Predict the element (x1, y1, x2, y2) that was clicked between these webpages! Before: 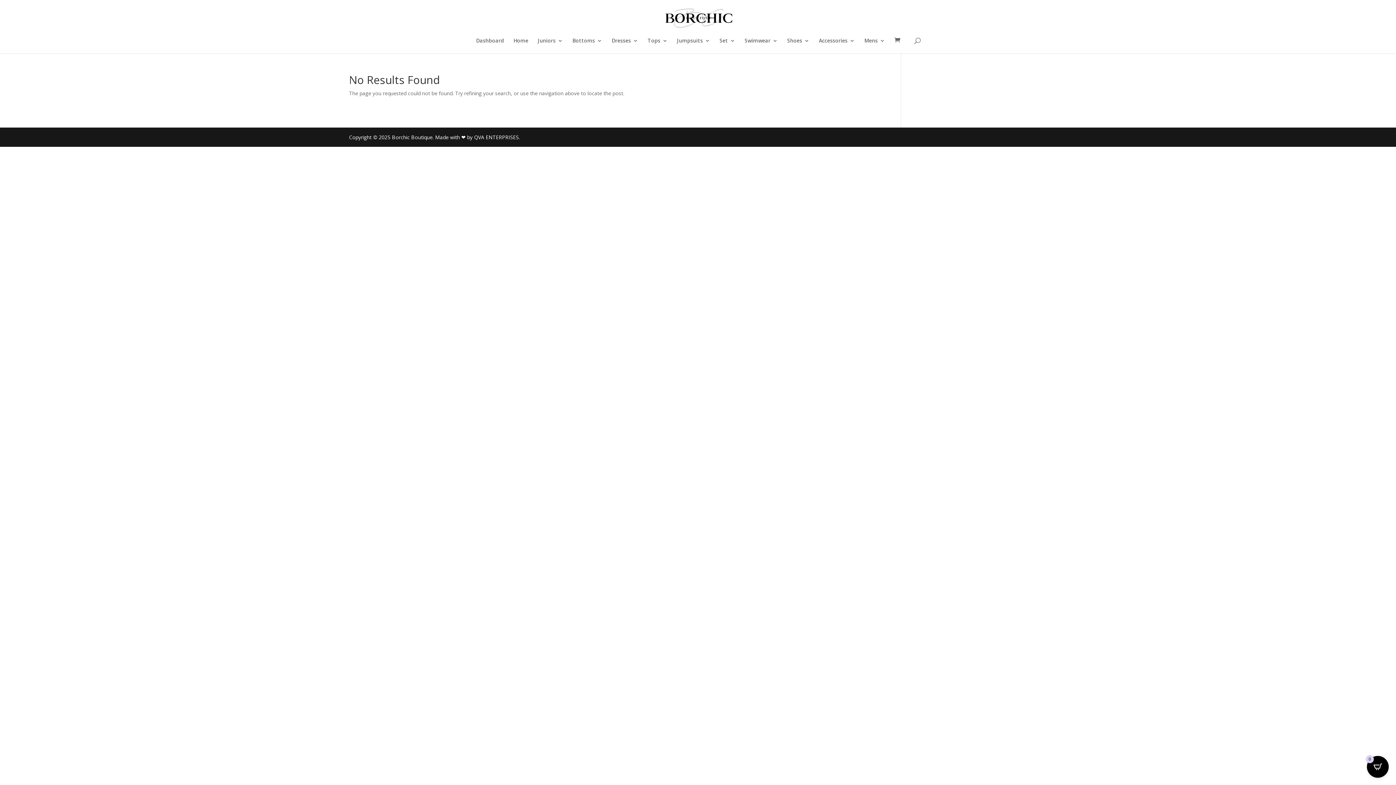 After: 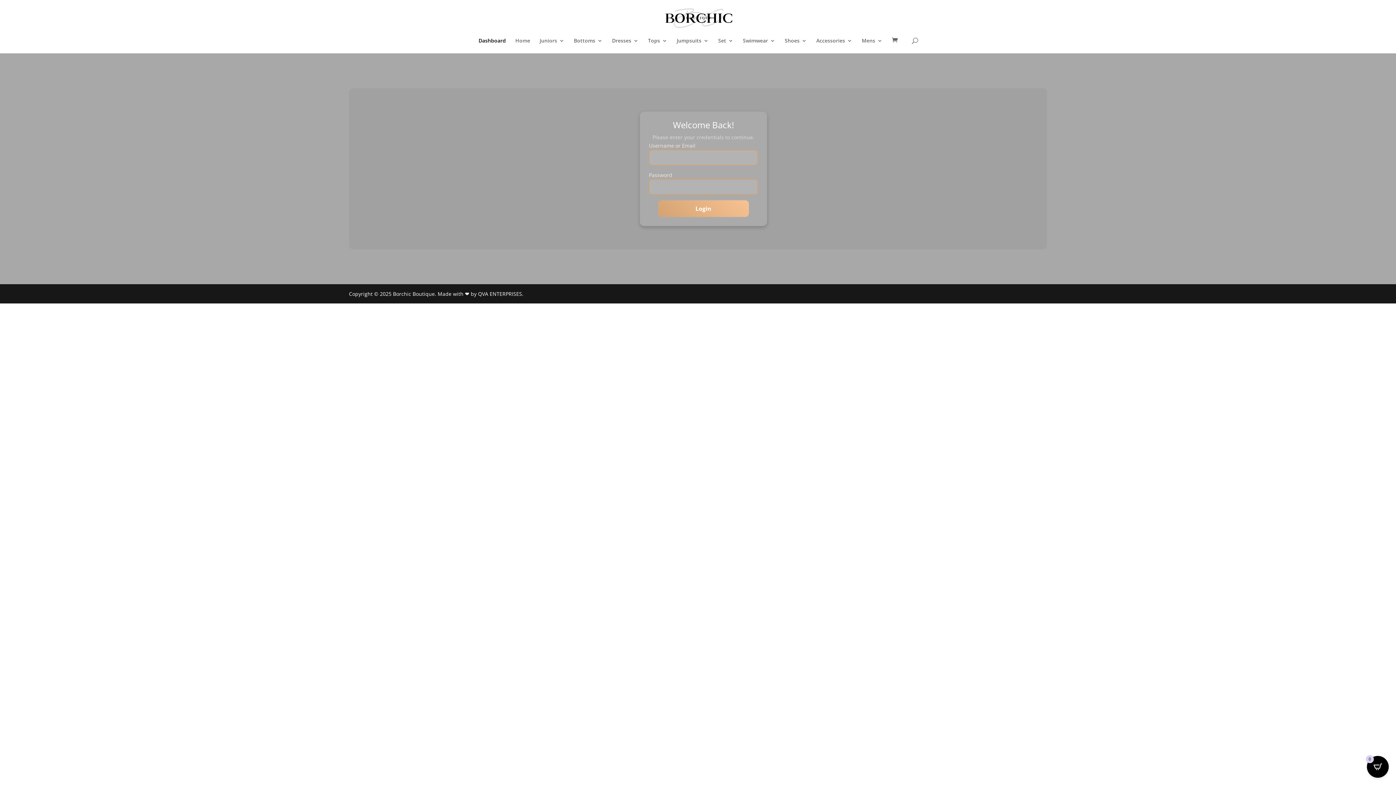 Action: bbox: (476, 38, 504, 53) label: Dashboard